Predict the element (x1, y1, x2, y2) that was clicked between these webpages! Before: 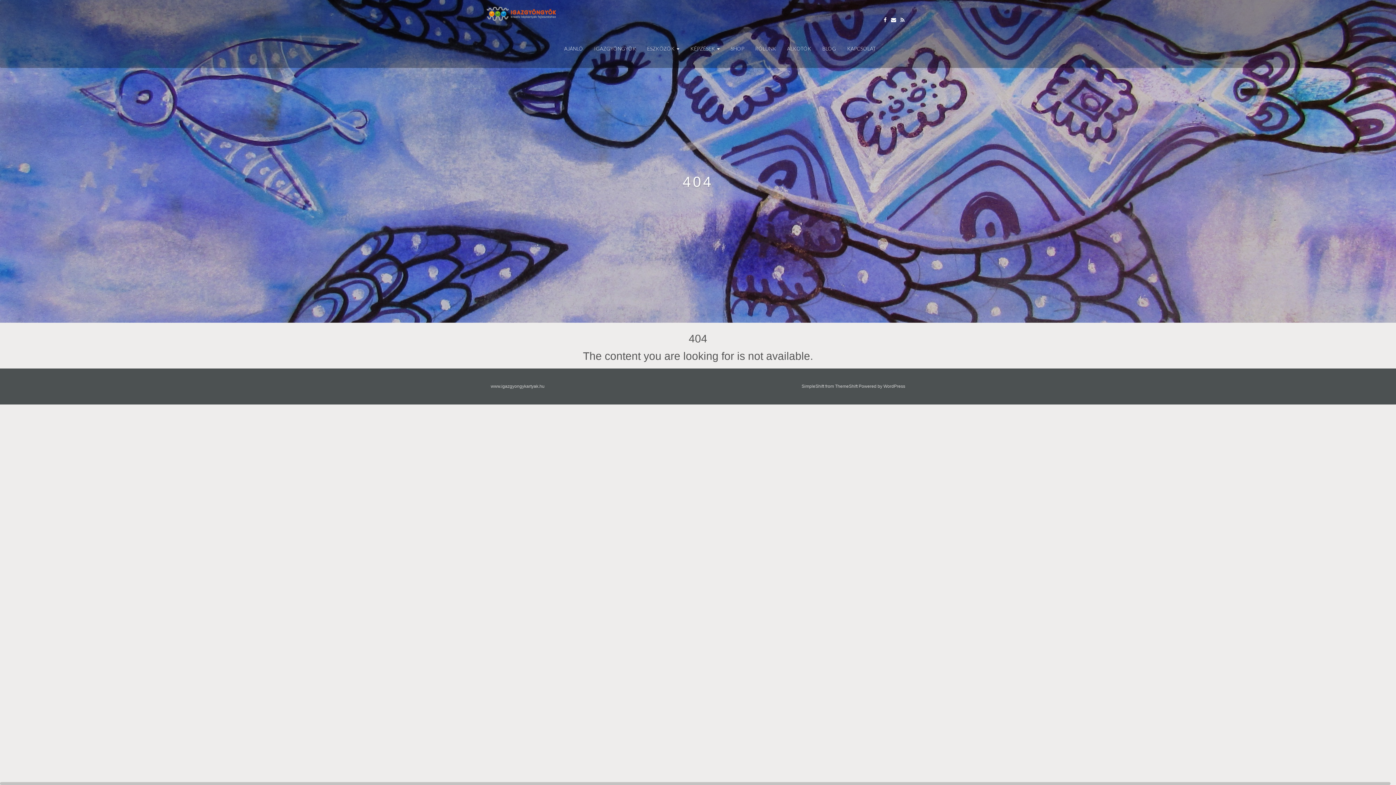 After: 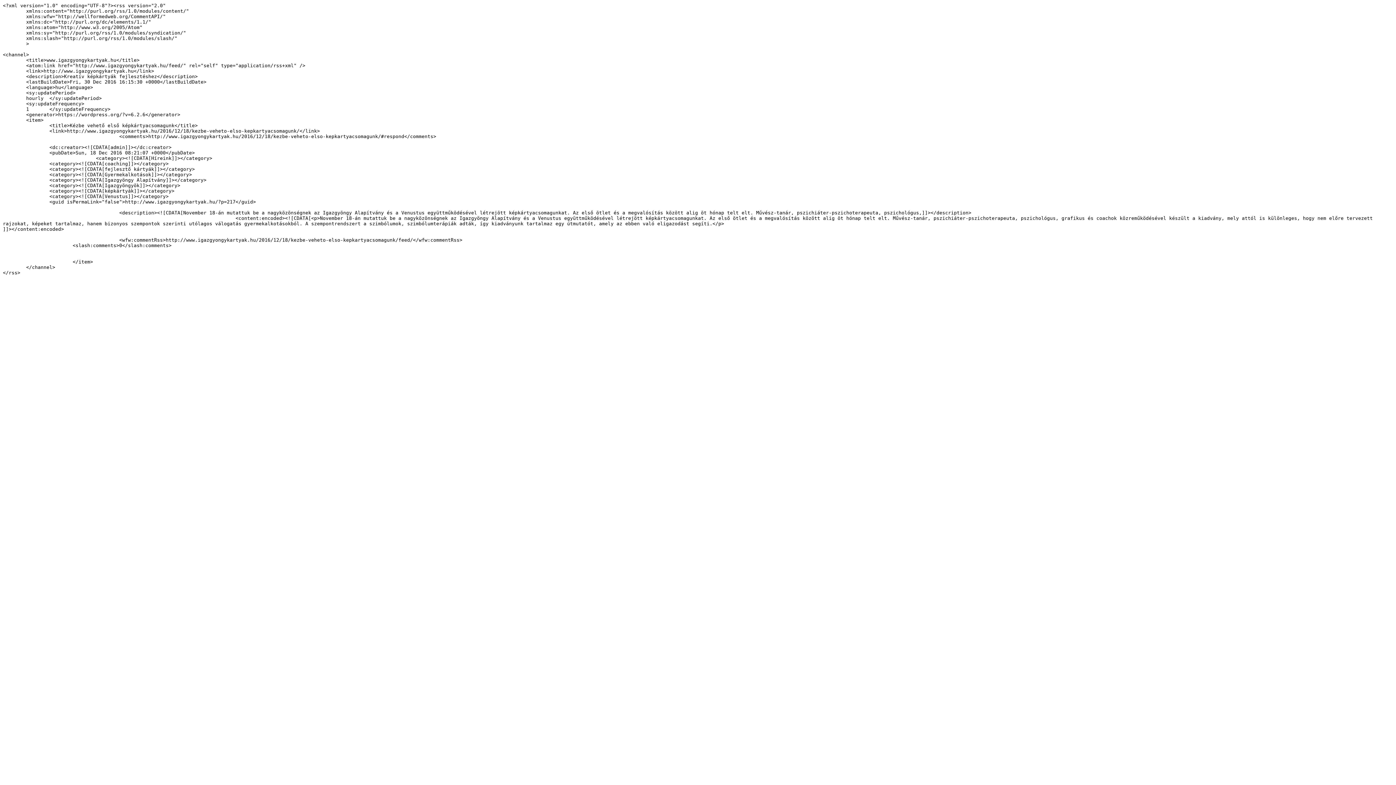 Action: bbox: (900, 10, 905, 24)